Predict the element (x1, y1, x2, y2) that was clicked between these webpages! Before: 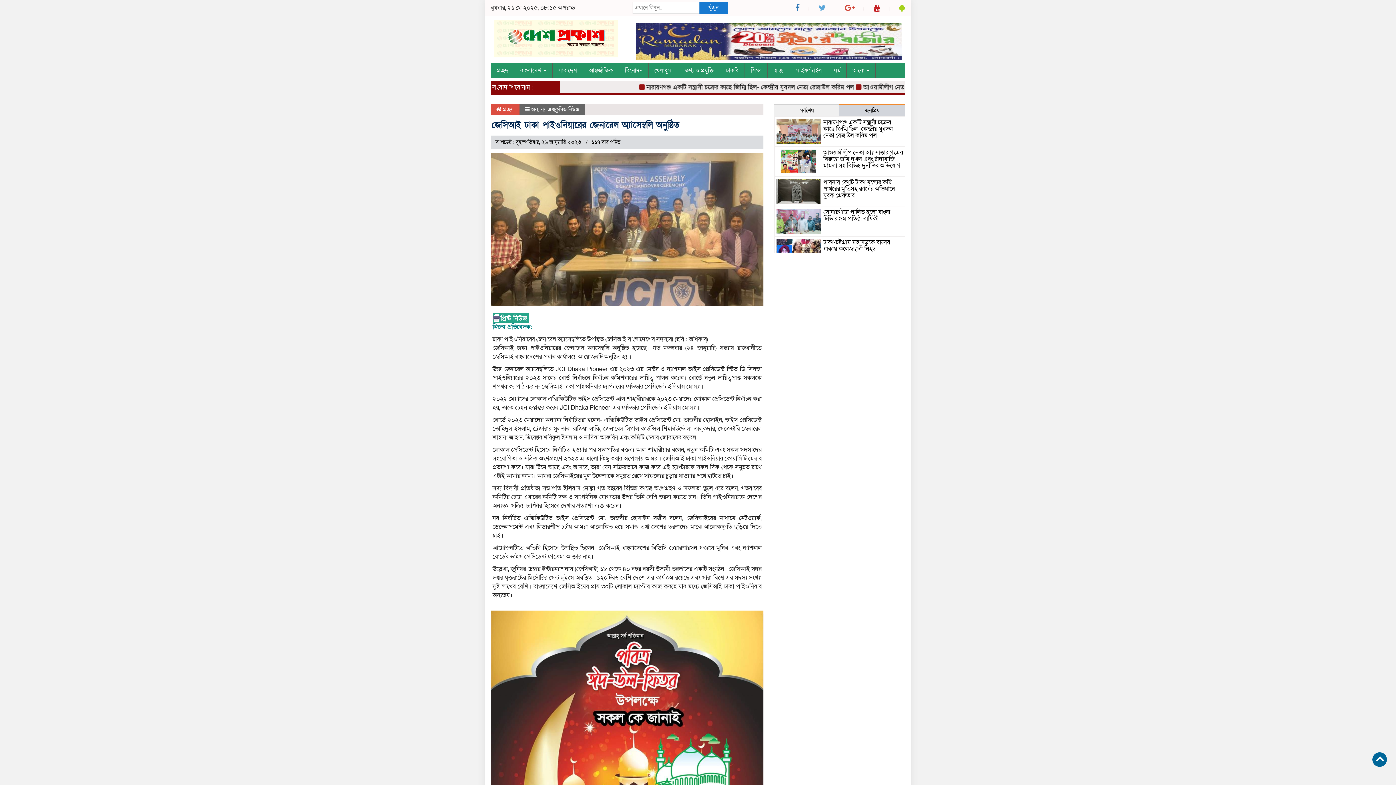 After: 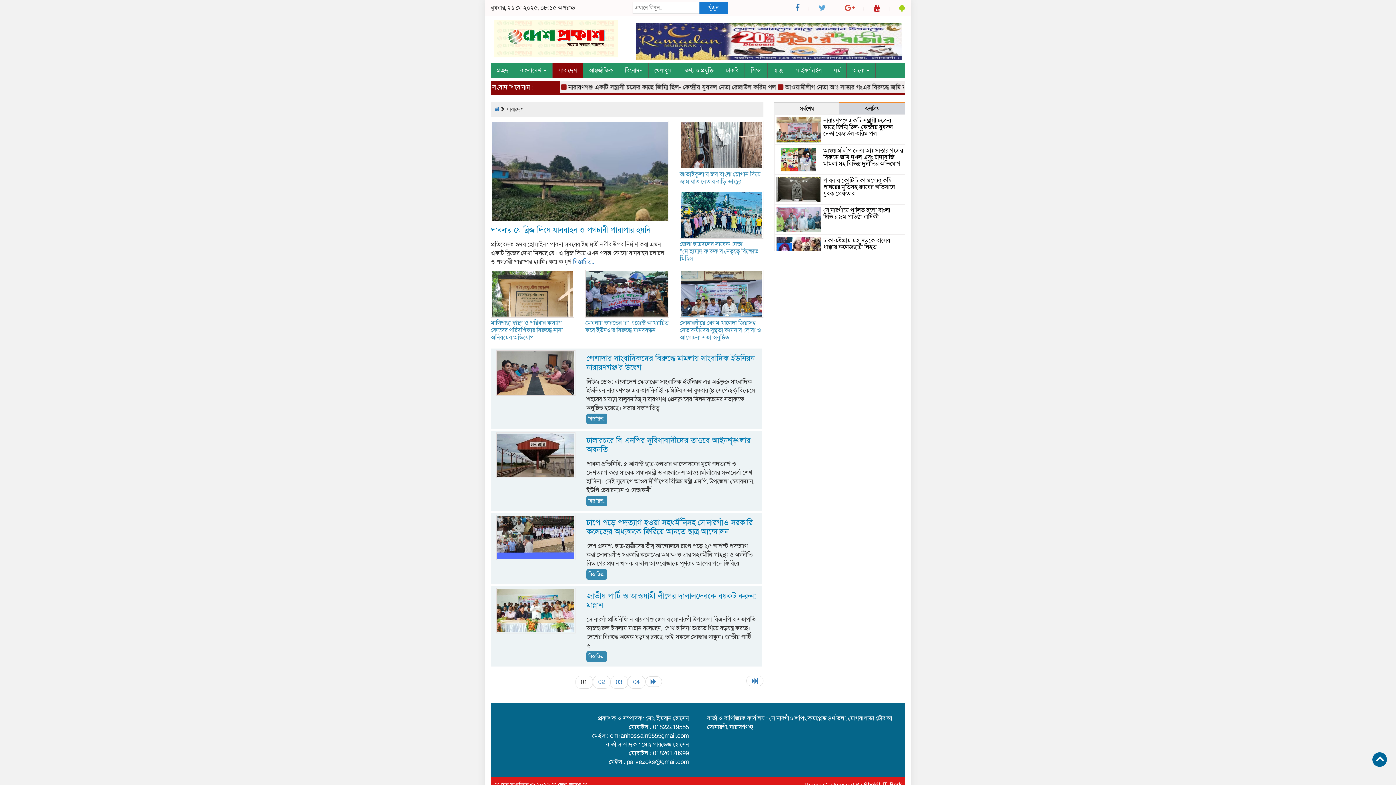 Action: bbox: (552, 63, 583, 77) label: সারাদেশ